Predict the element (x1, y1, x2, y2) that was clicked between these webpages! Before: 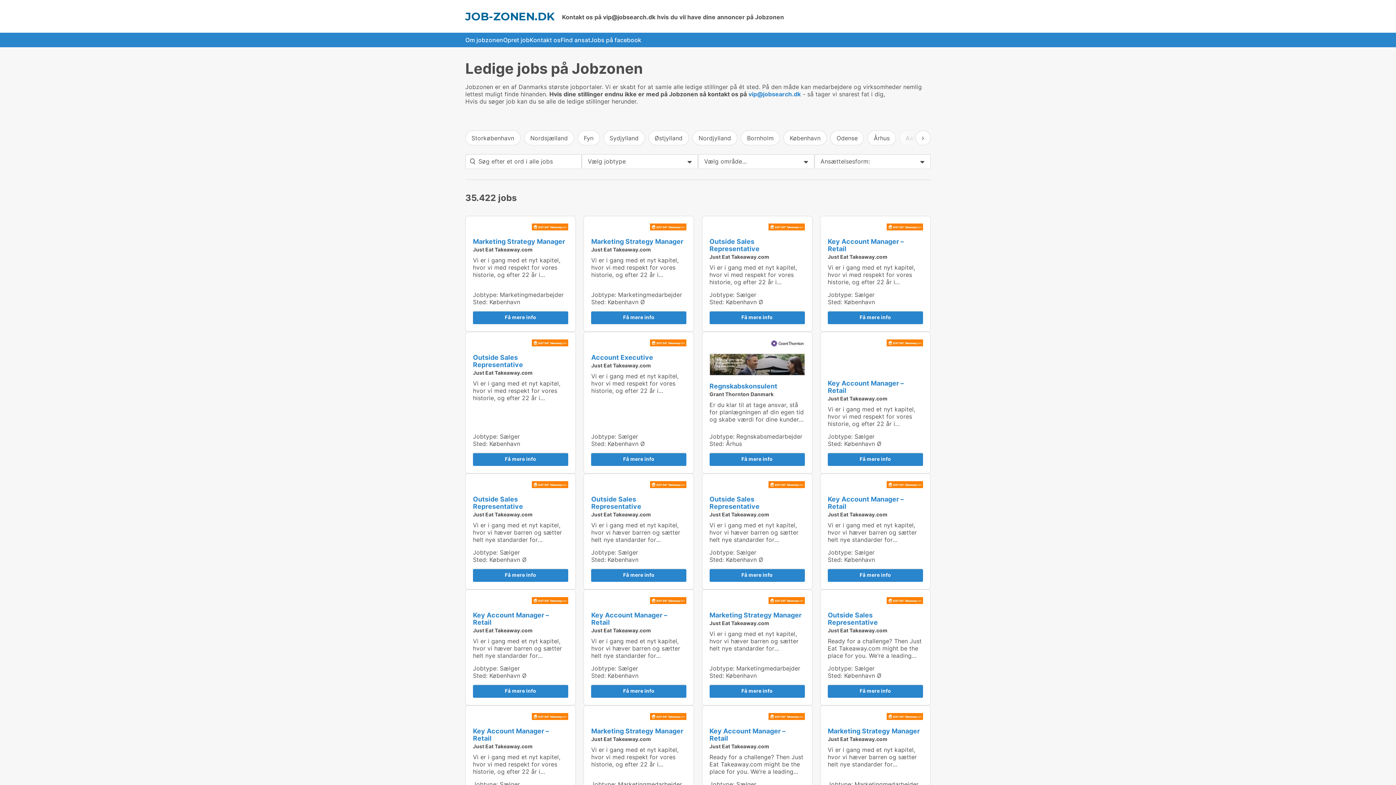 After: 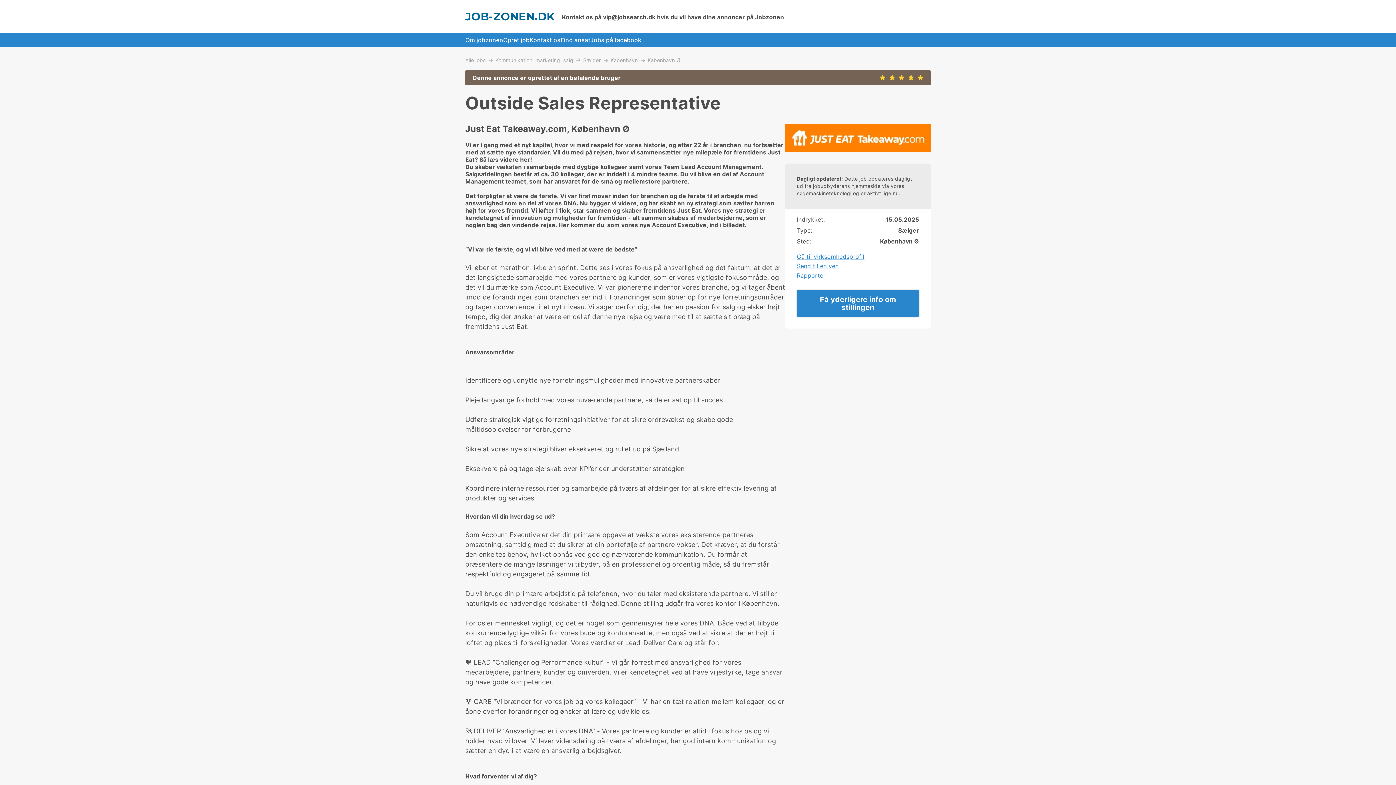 Action: label: Outside Sales Representative bbox: (709, 237, 759, 252)